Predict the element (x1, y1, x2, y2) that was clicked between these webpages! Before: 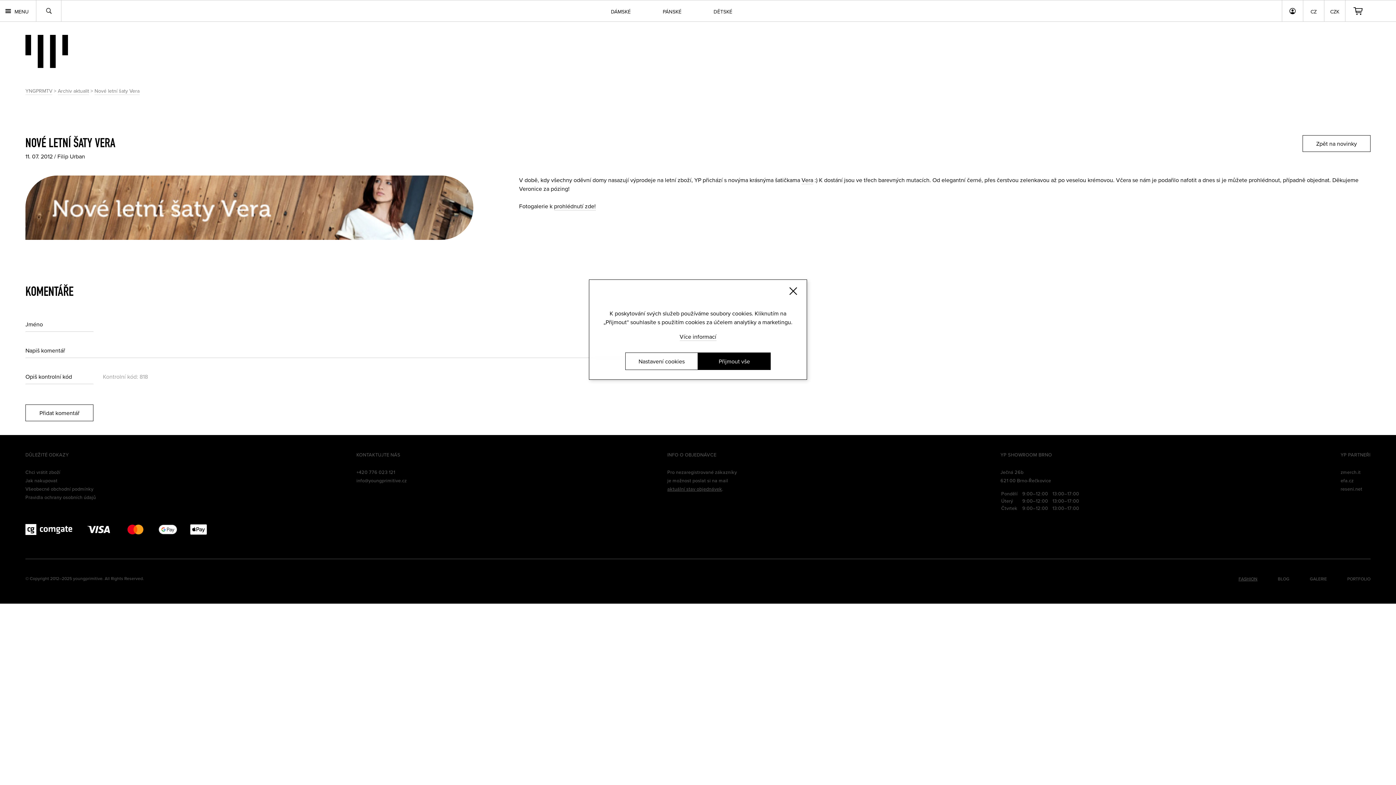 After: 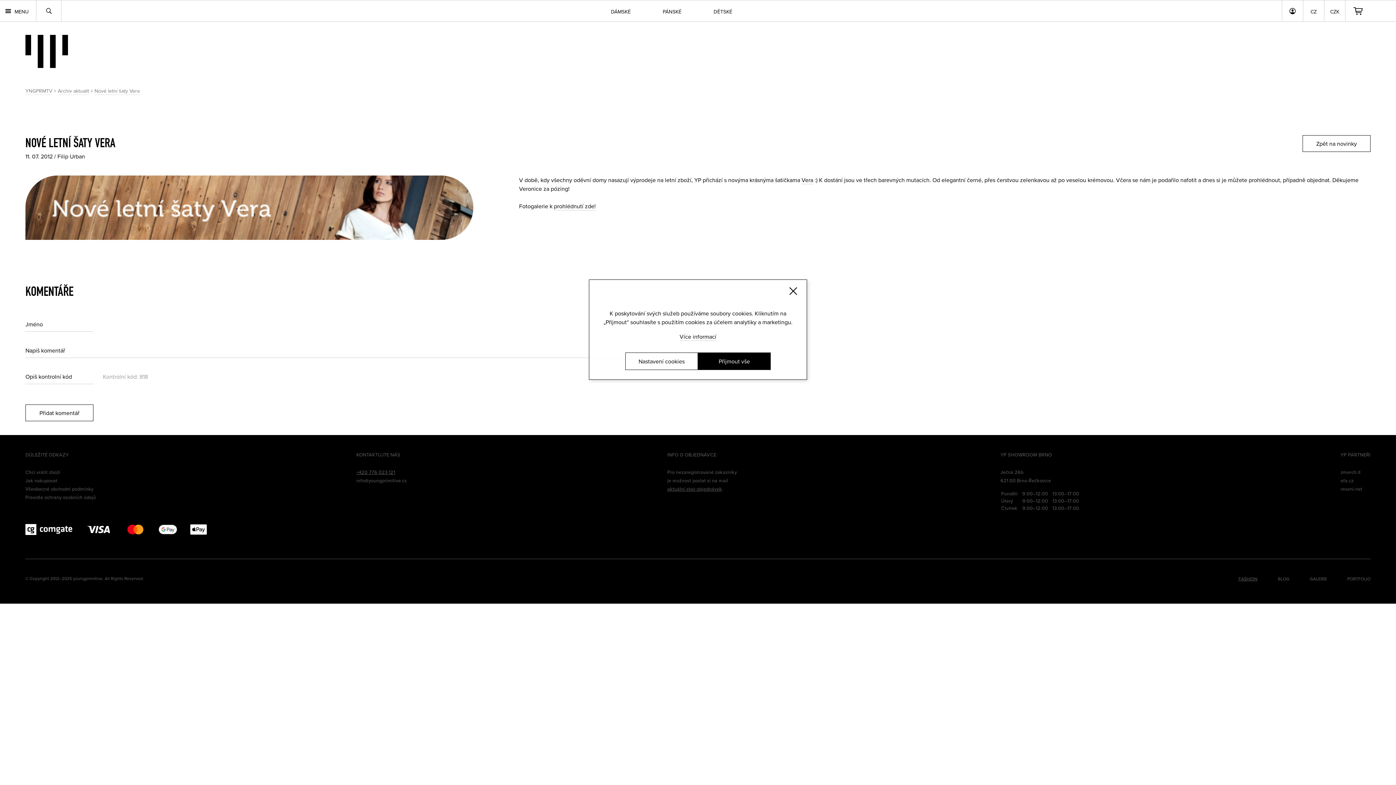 Action: bbox: (356, 469, 395, 475) label: +420 776 023 121